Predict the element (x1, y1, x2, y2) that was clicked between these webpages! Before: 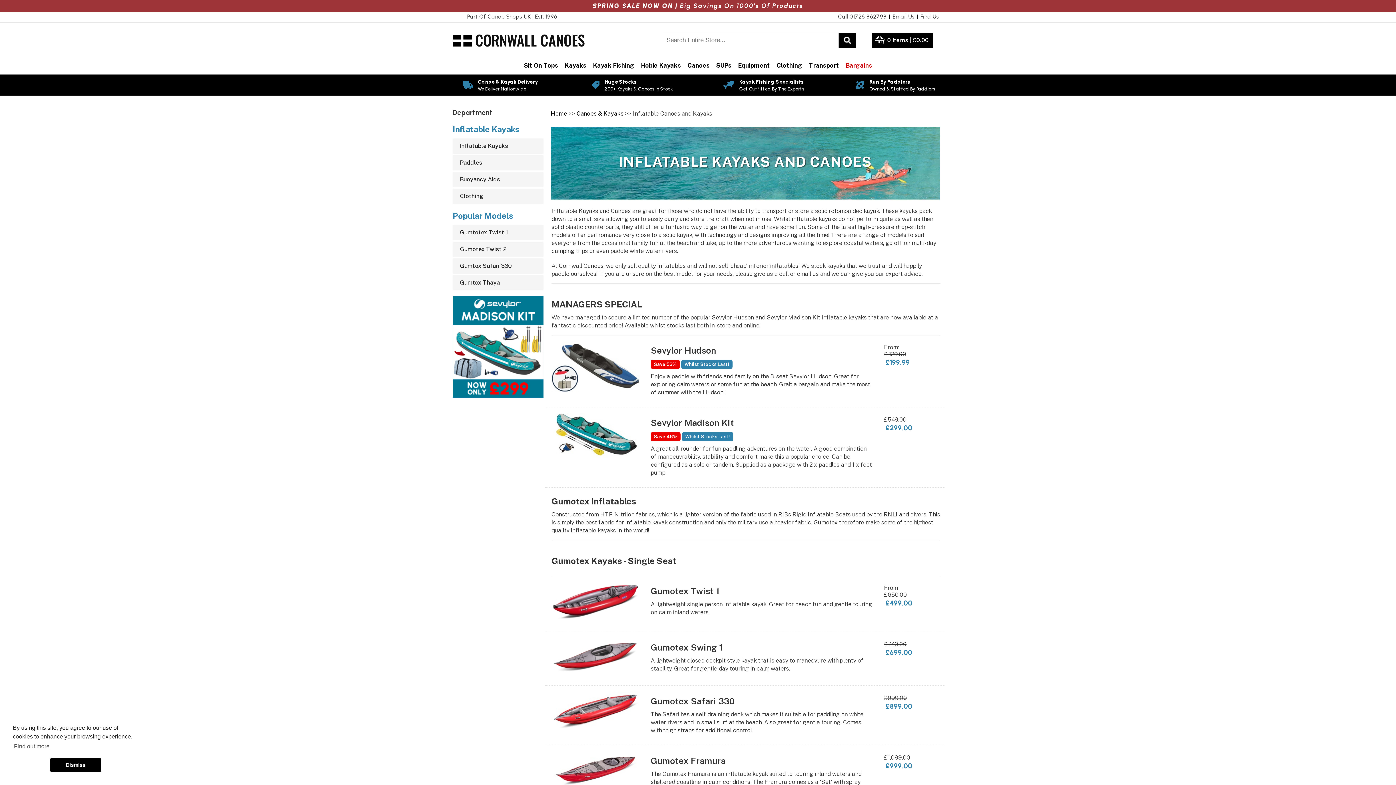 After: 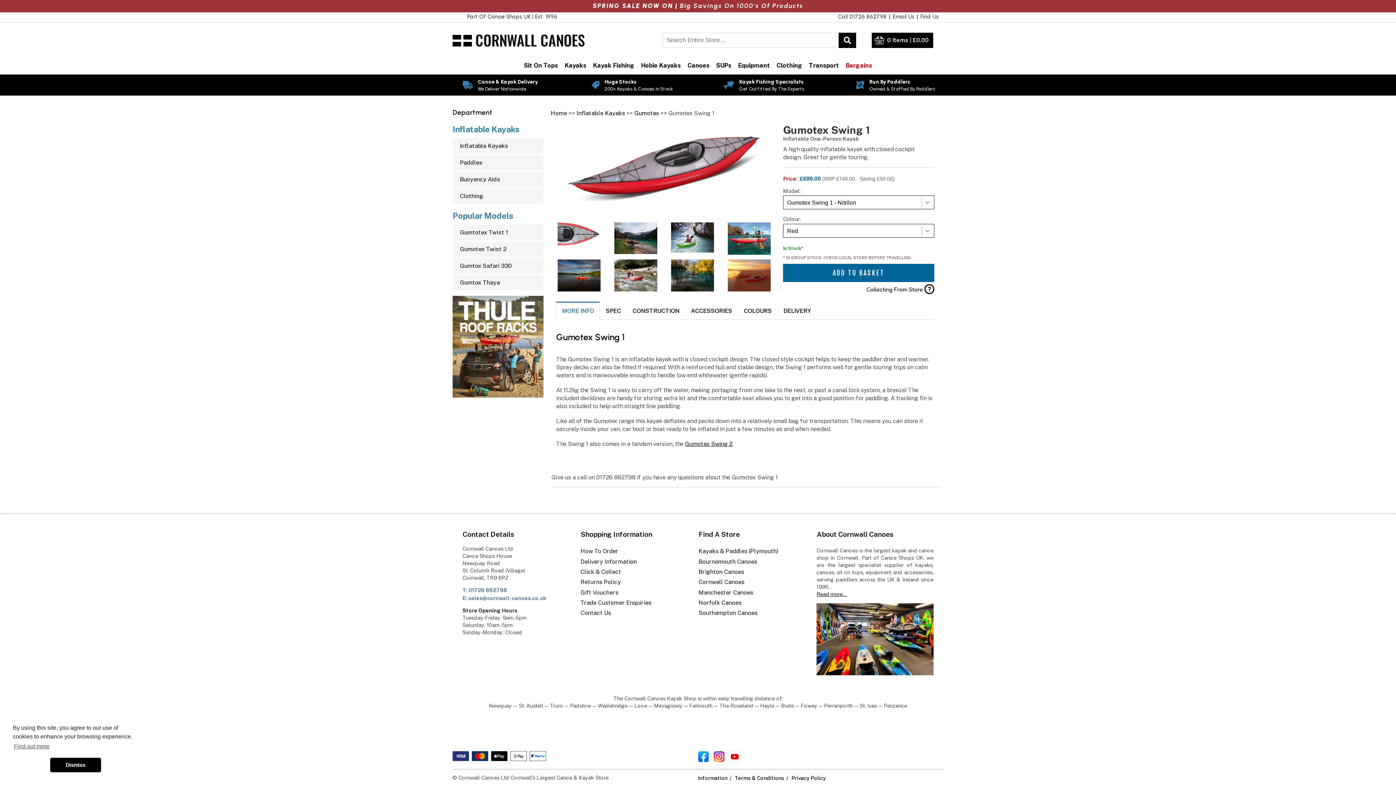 Action: label: Gumotex Swing 1 bbox: (650, 642, 722, 652)